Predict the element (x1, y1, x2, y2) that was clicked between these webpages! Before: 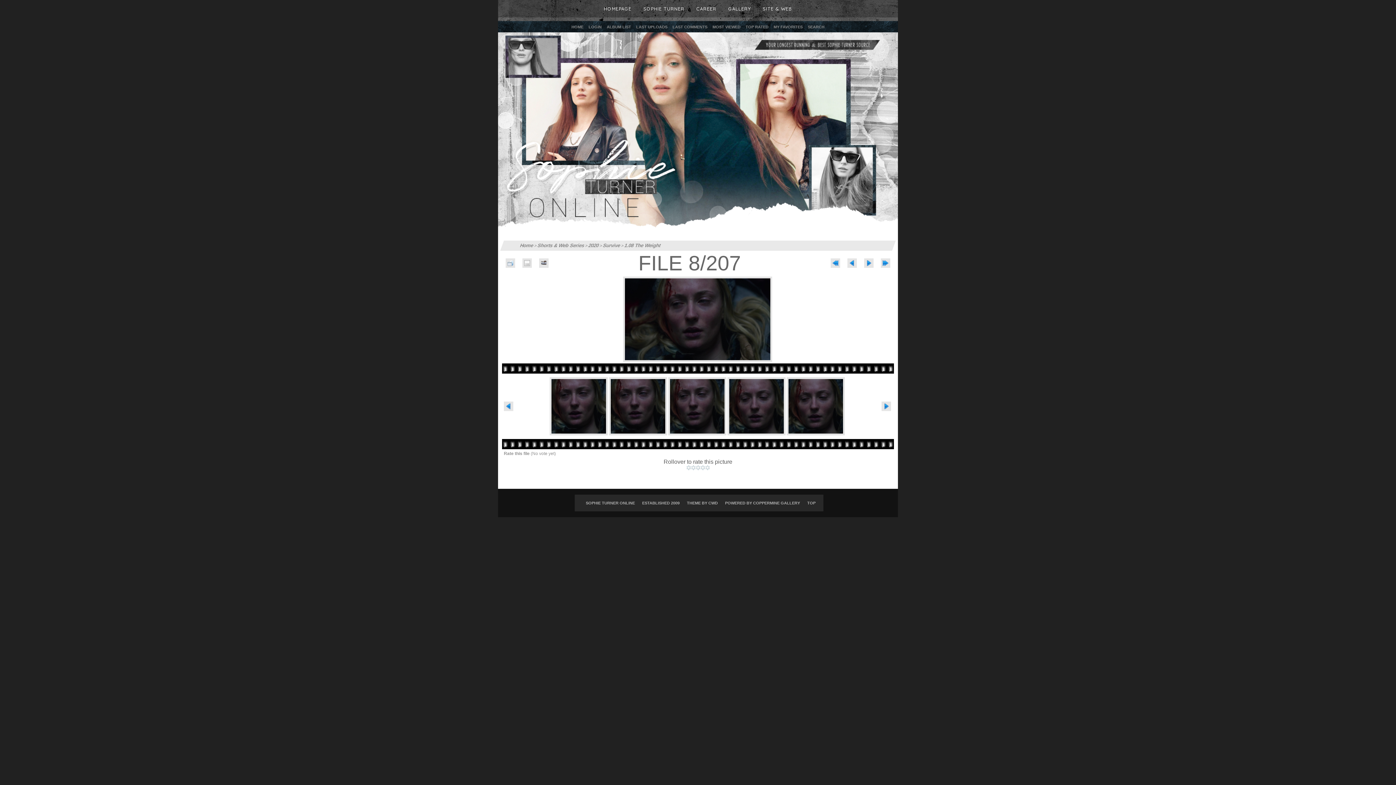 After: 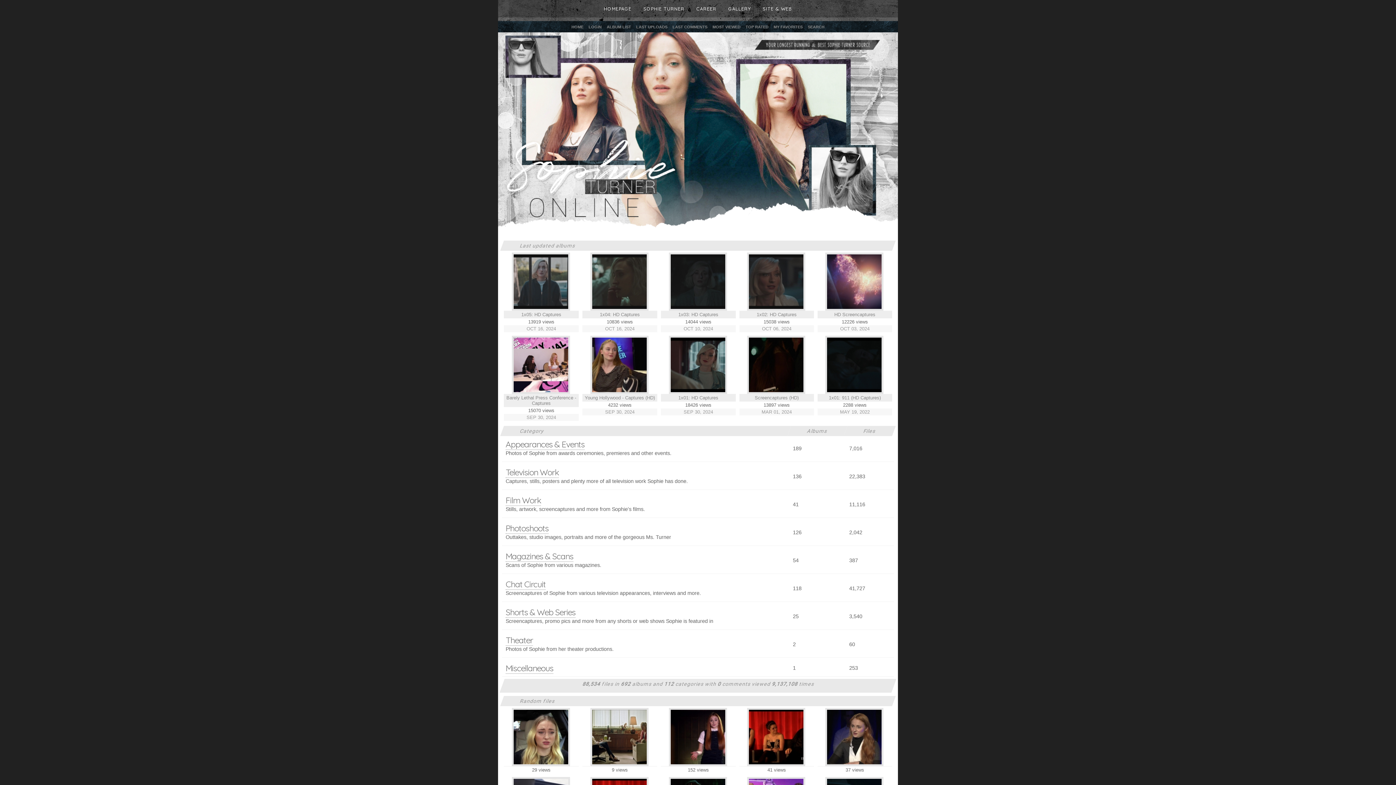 Action: bbox: (519, 242, 534, 248) label: Home